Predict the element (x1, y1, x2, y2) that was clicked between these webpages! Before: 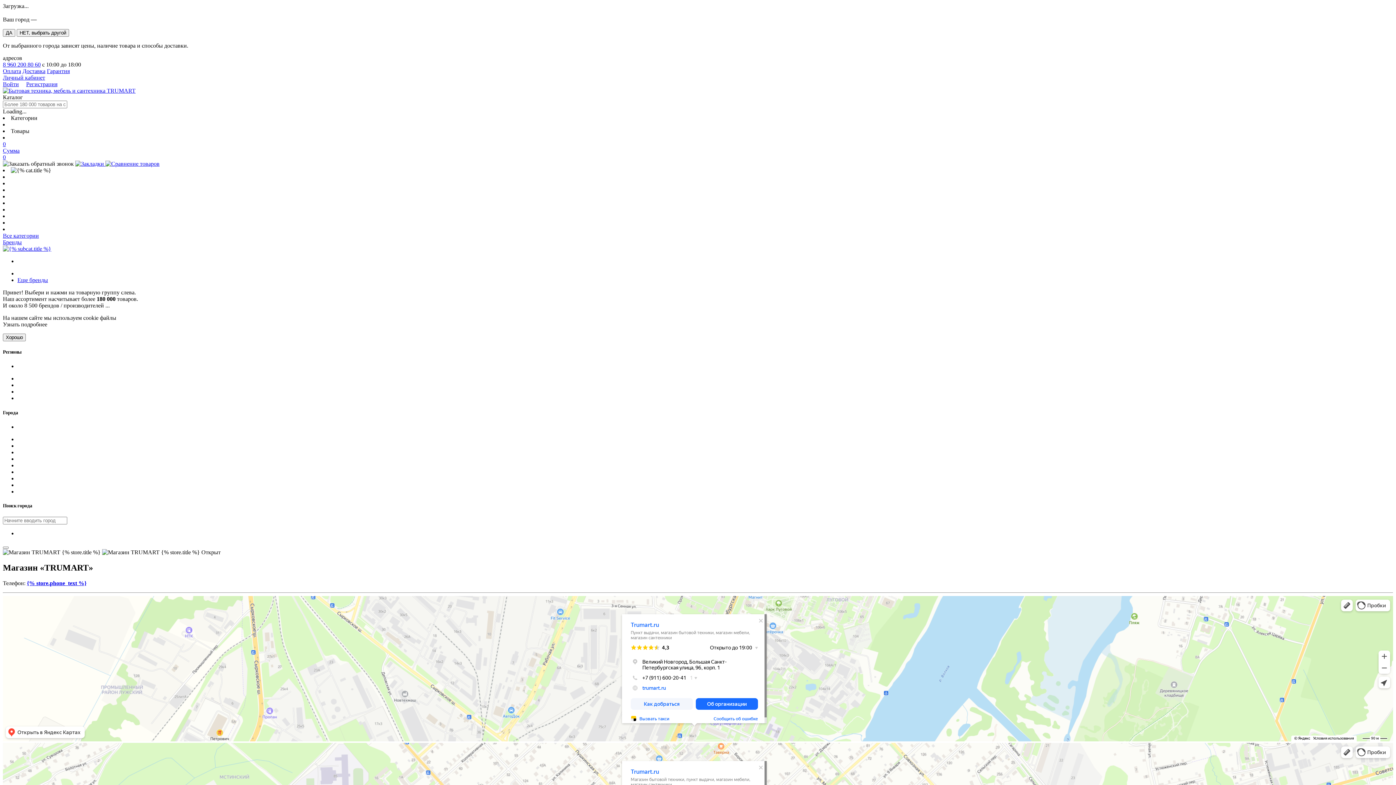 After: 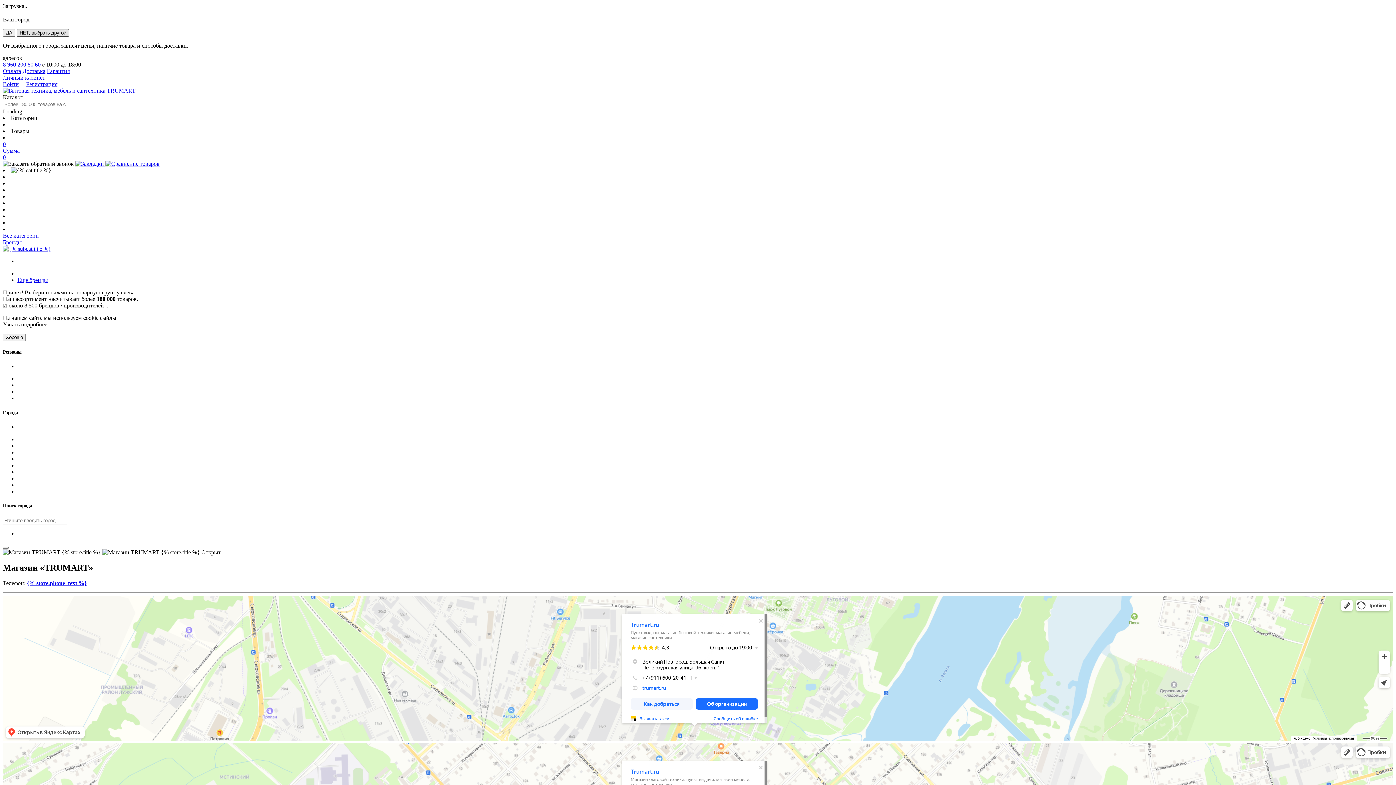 Action: bbox: (16, 29, 69, 36) label: НЕТ, выбрать другой